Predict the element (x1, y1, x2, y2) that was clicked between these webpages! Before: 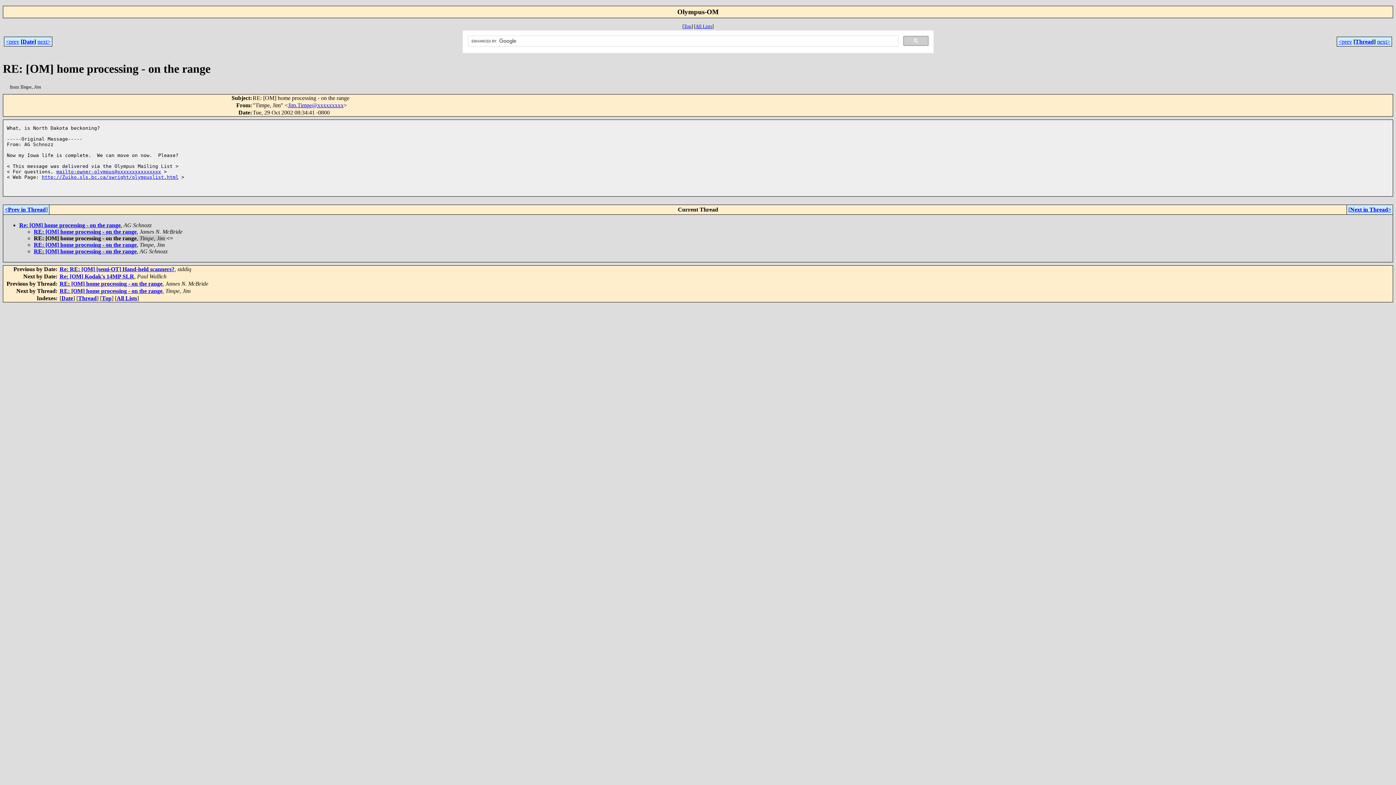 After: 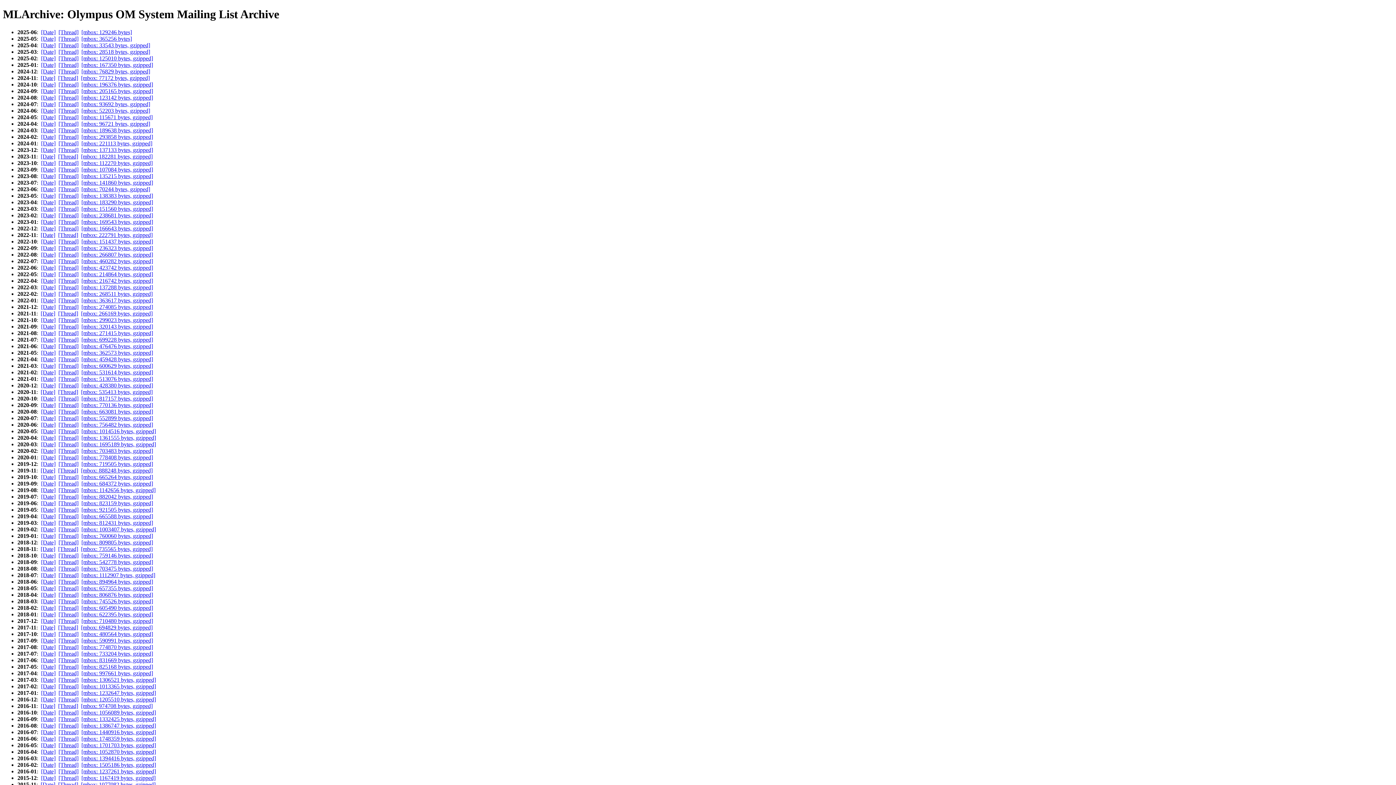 Action: label: Top bbox: (101, 295, 111, 301)